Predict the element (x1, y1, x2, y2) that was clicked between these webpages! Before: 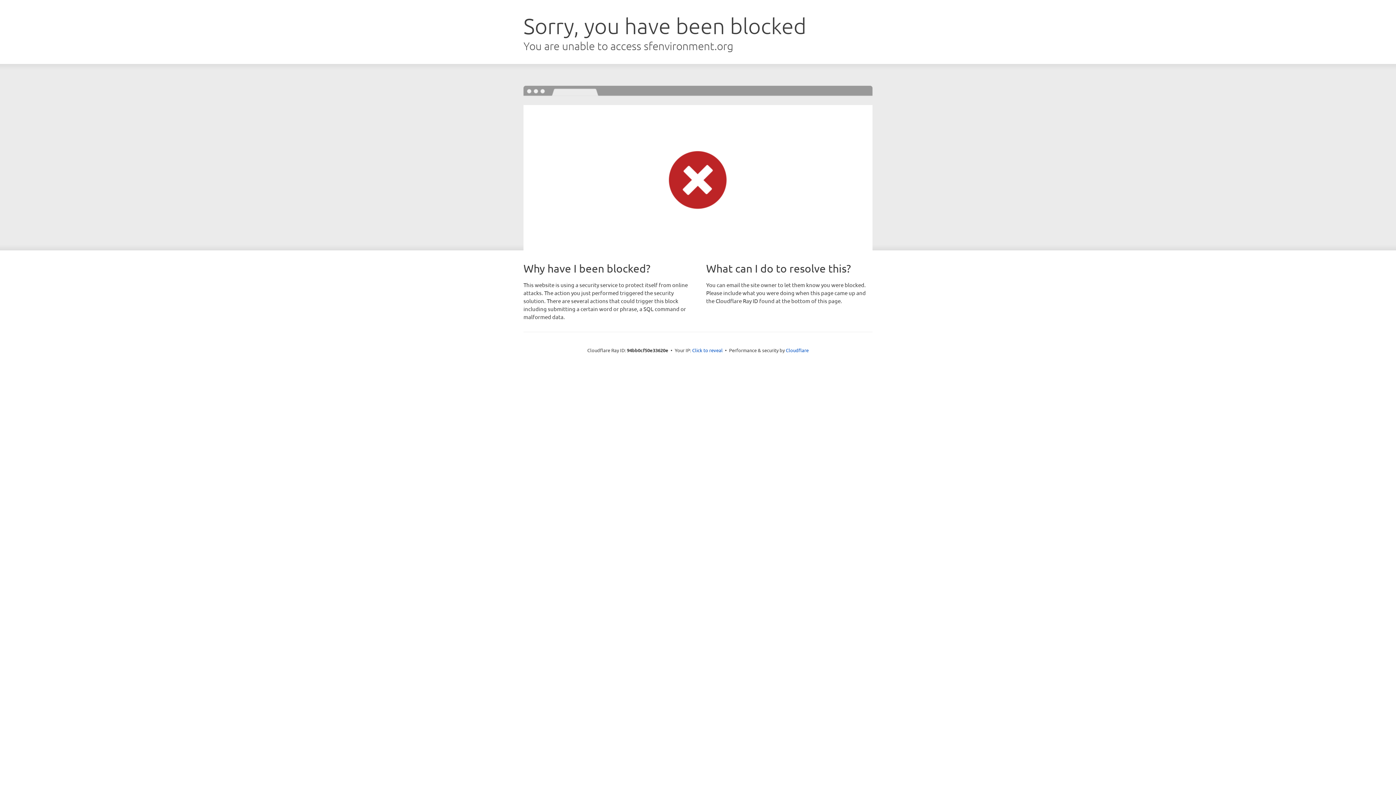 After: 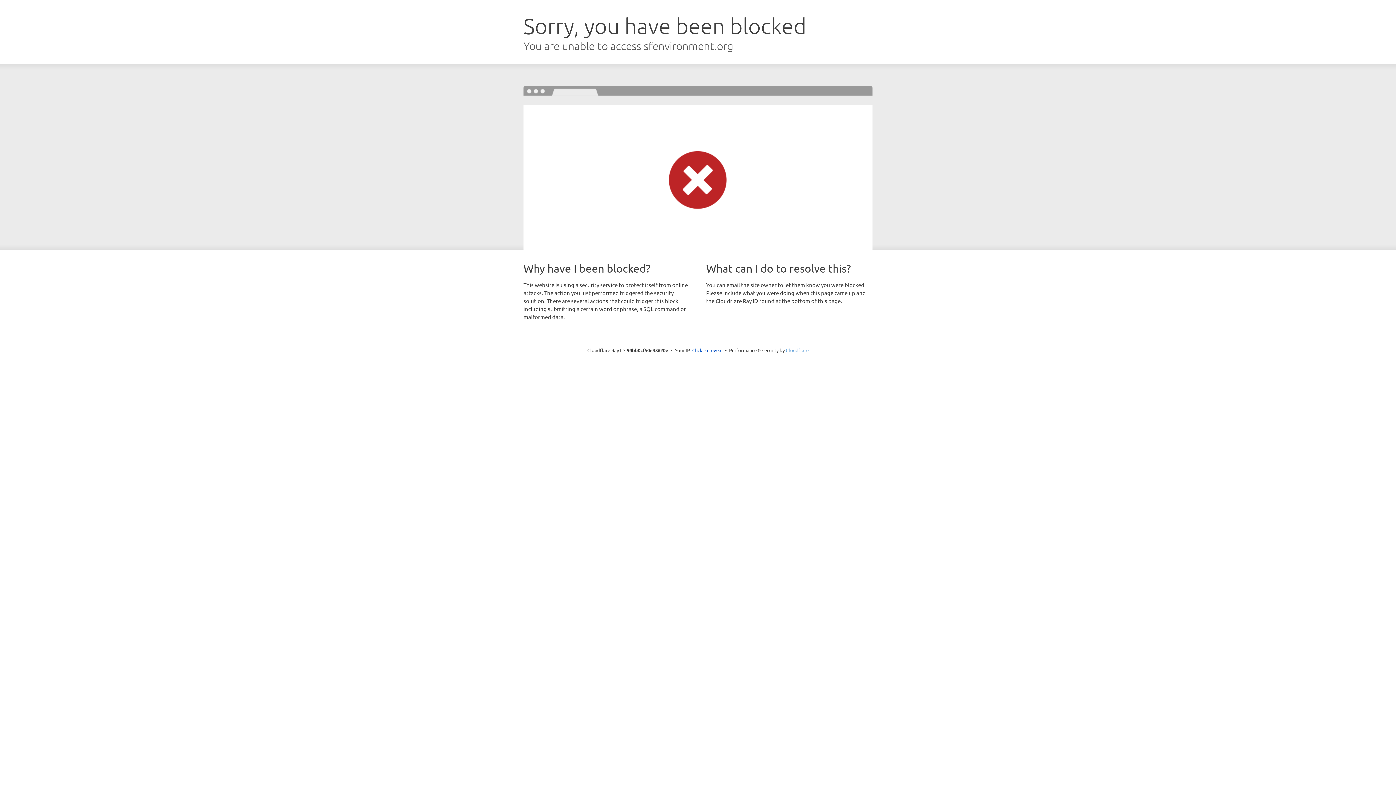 Action: label: Cloudflare bbox: (786, 347, 808, 353)